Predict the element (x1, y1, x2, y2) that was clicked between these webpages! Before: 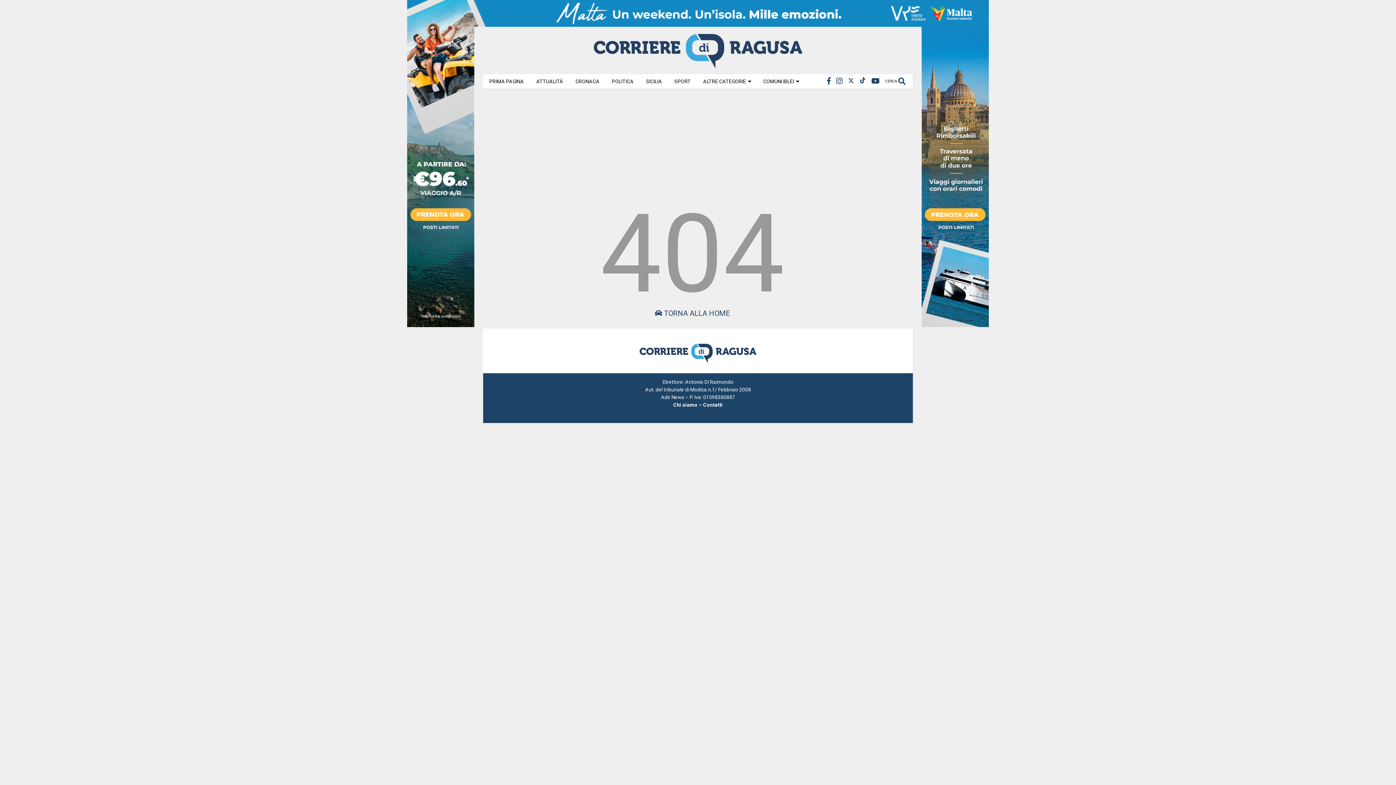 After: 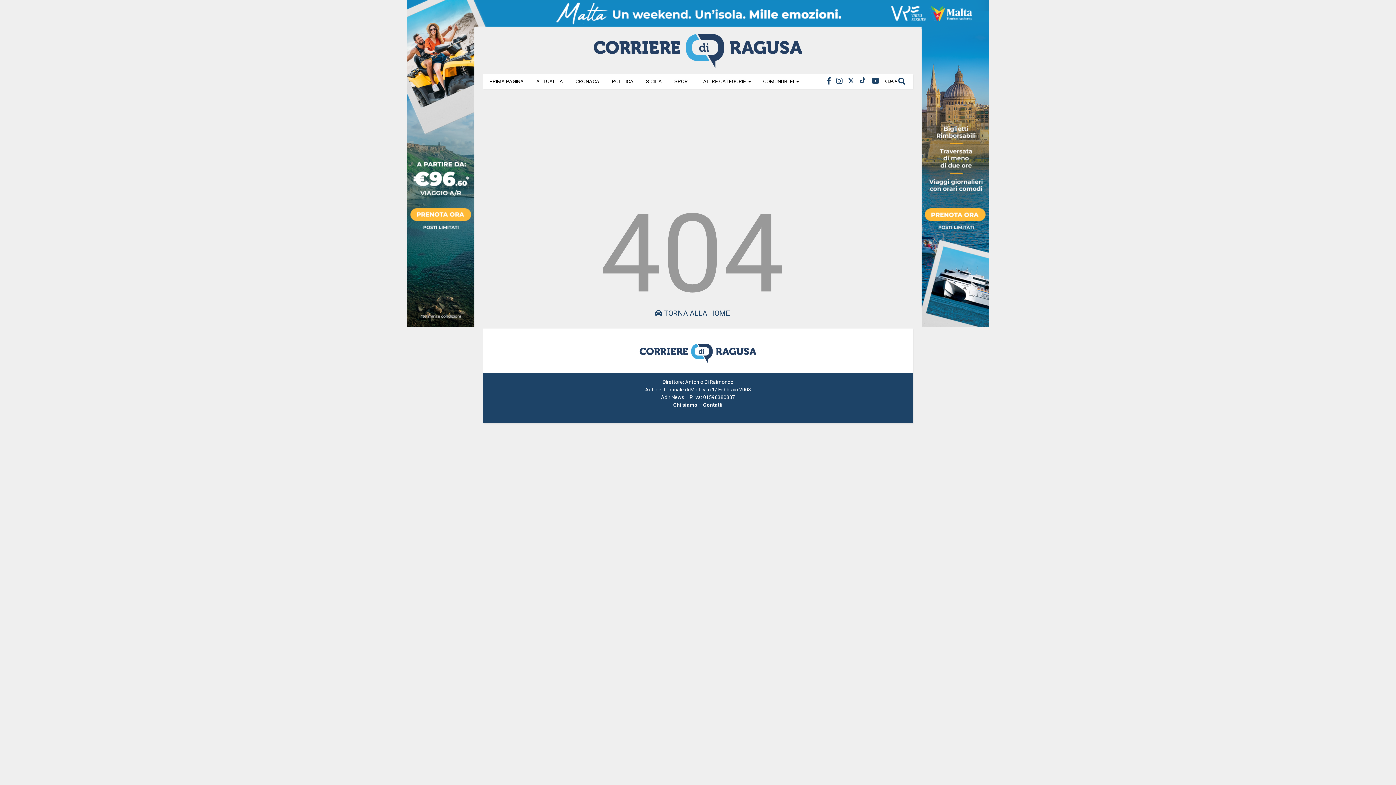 Action: bbox: (848, 74, 854, 87)